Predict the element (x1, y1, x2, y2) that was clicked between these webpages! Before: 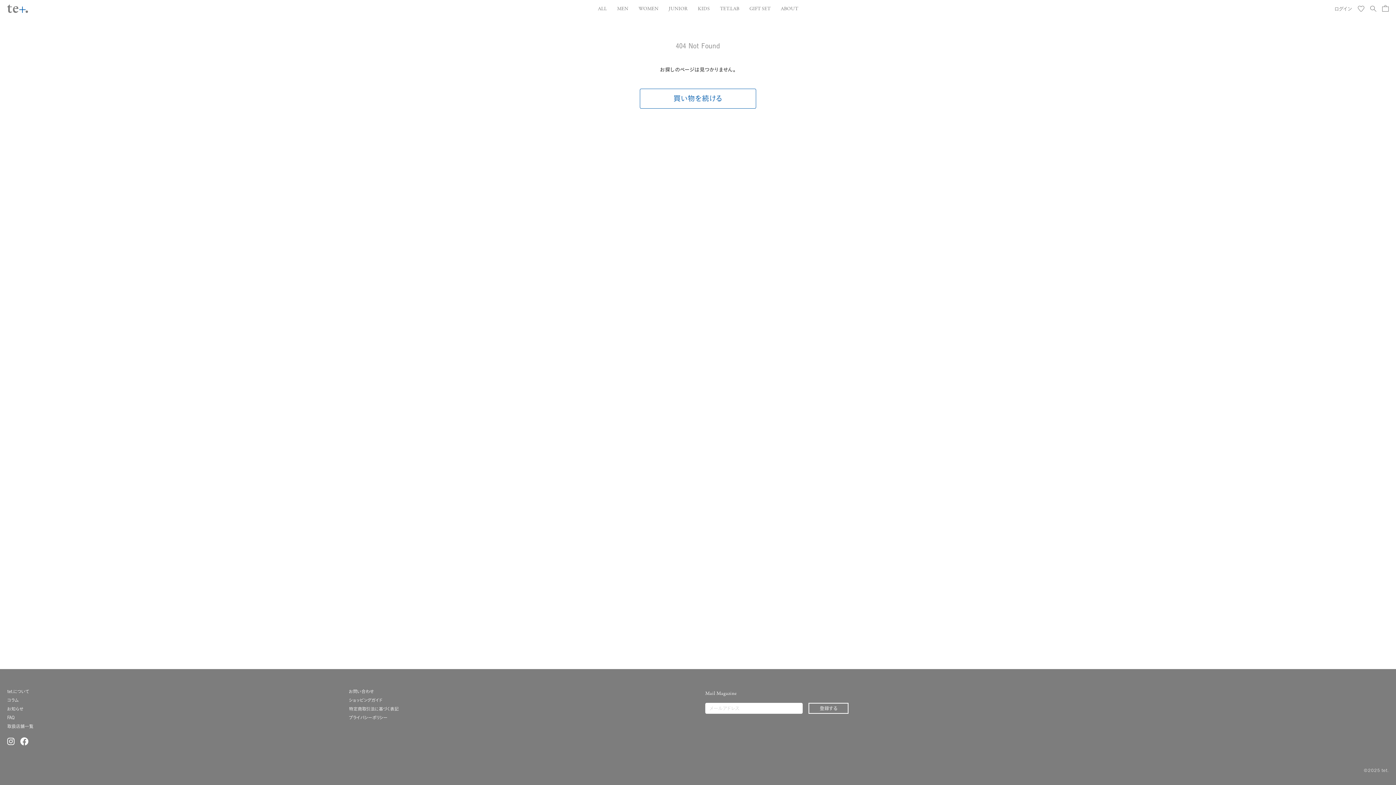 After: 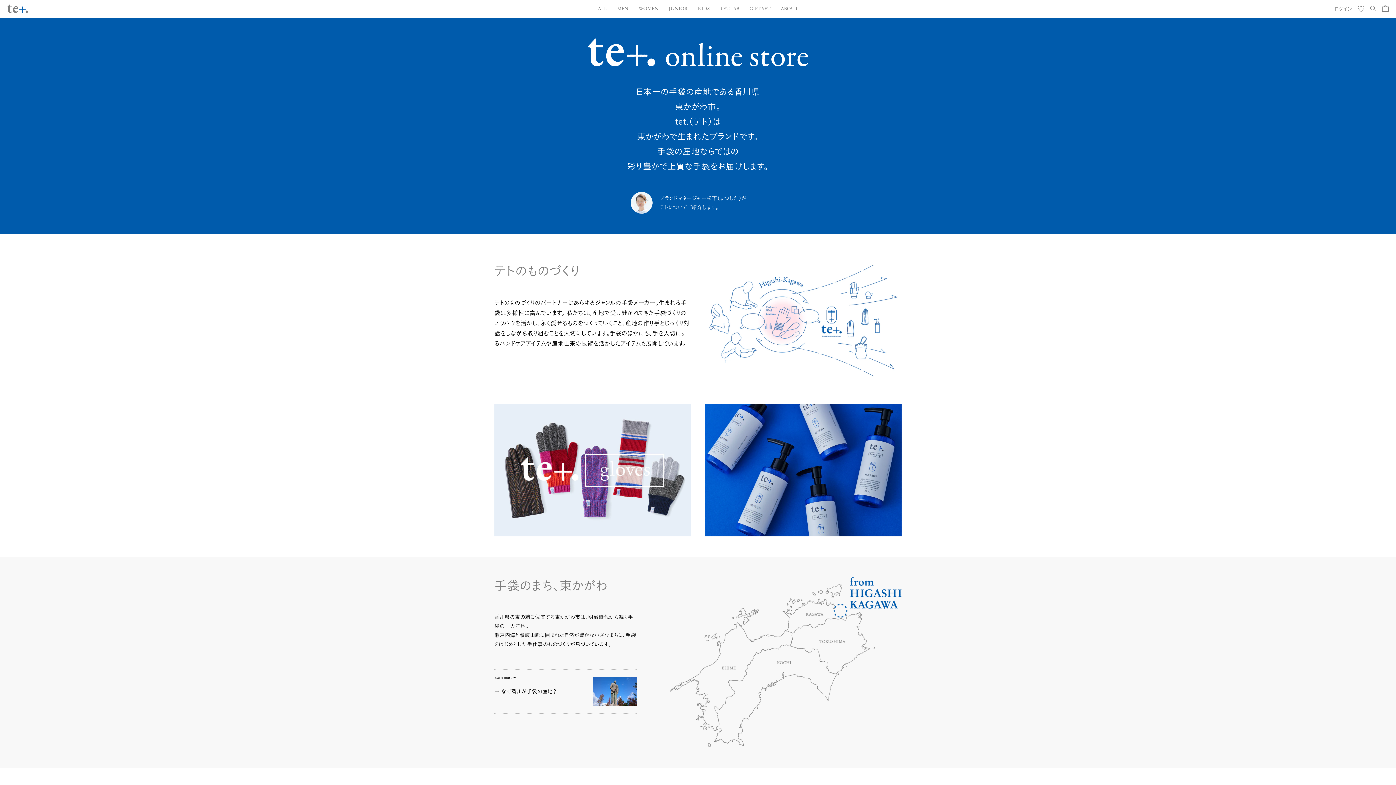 Action: bbox: (7, 689, 29, 694) label: tet.について